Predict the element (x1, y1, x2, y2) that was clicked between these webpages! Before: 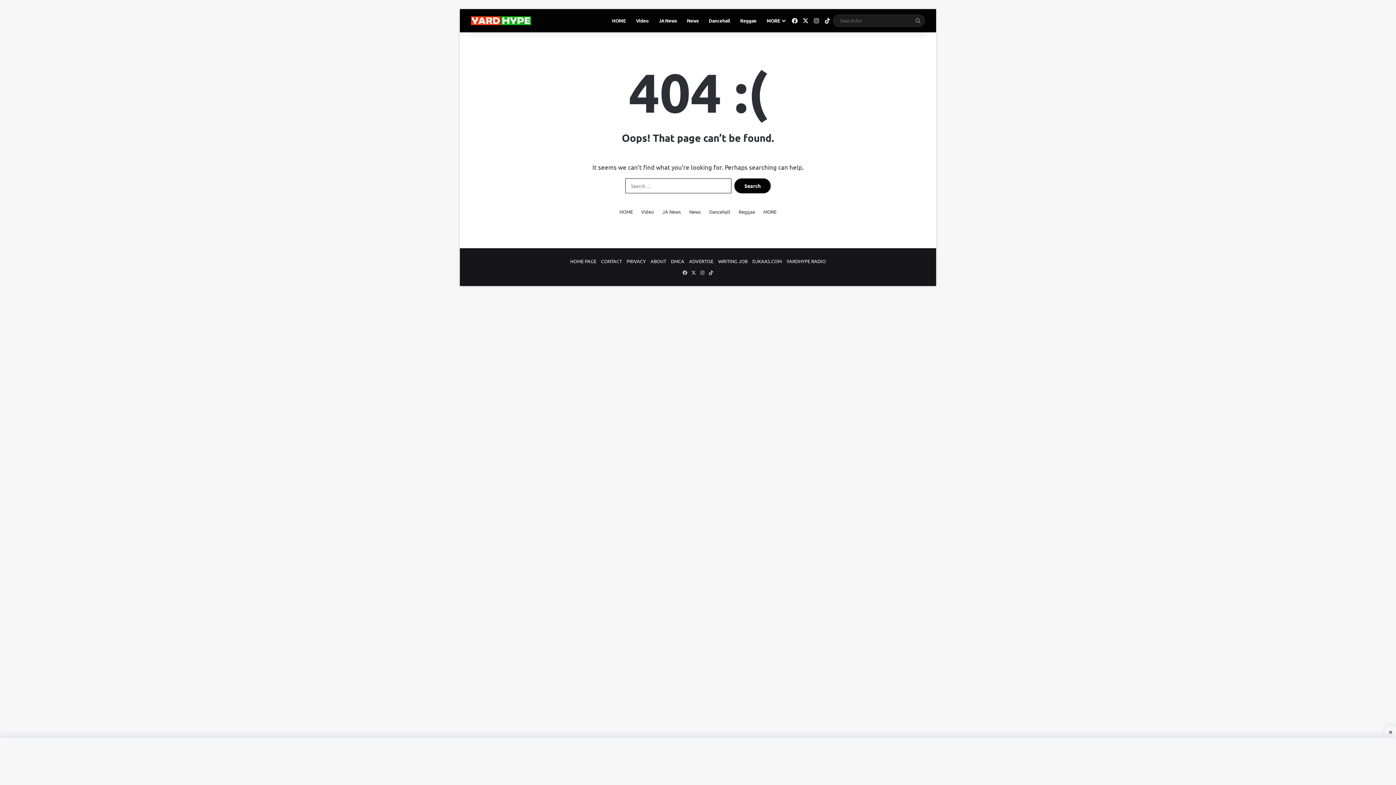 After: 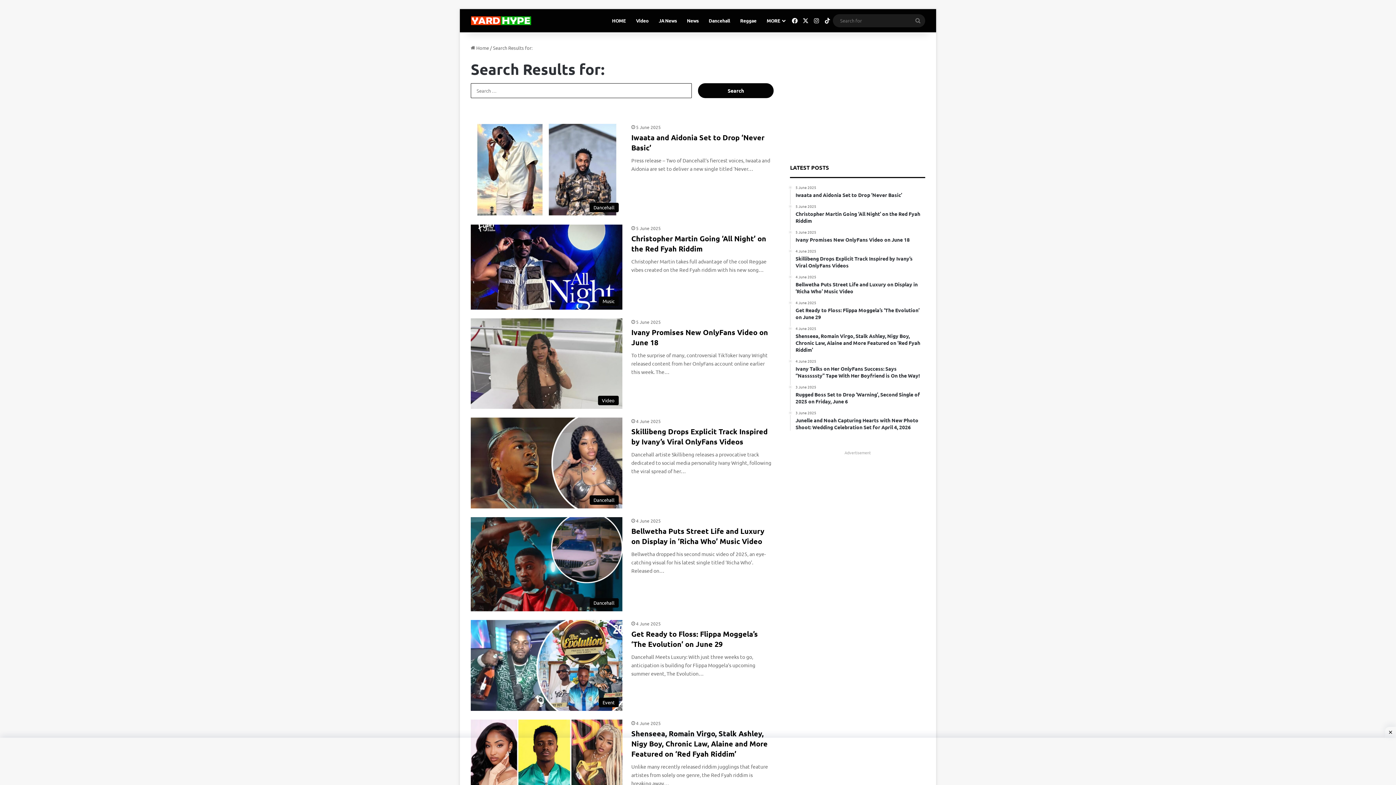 Action: label: Search for bbox: (910, 14, 925, 27)